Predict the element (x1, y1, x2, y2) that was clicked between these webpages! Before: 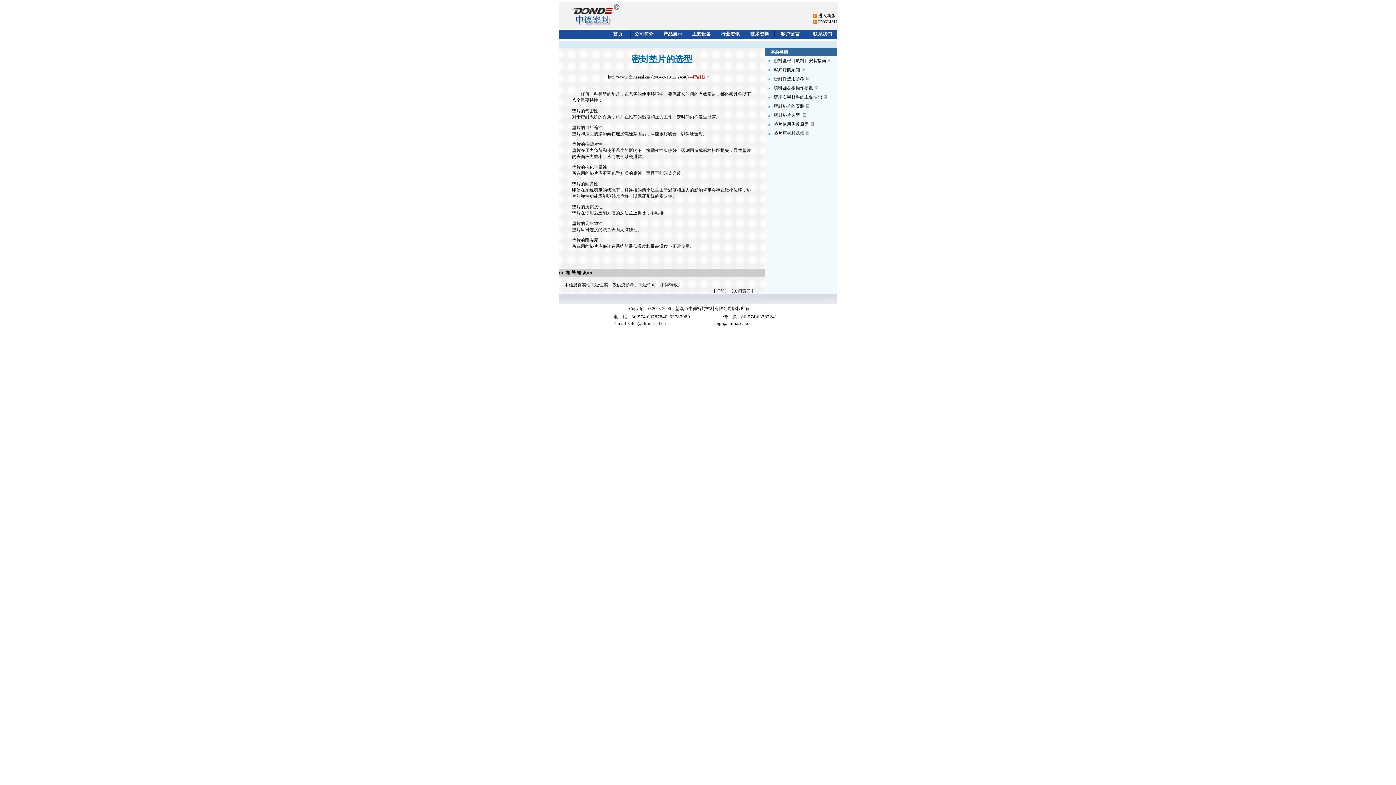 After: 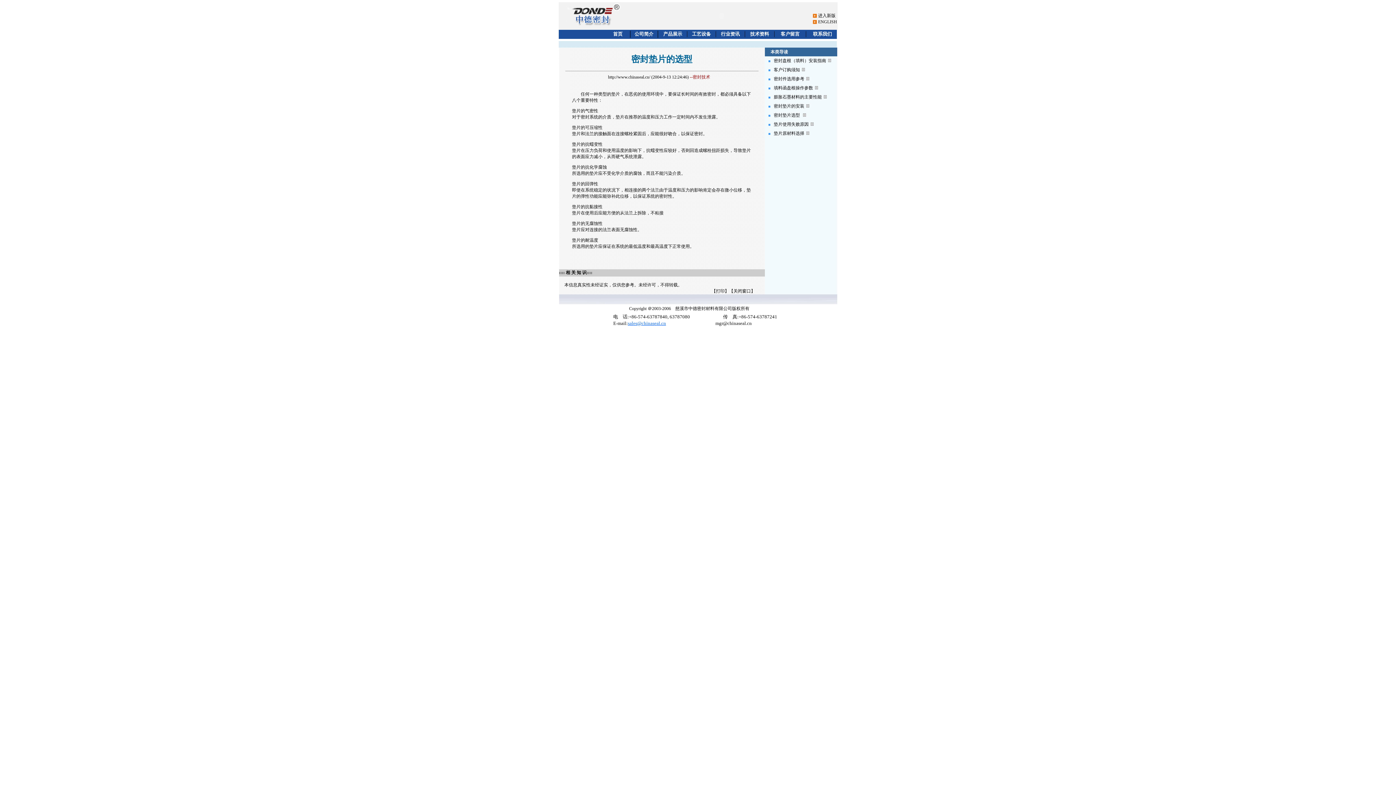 Action: label: sales@chinaseal.cn bbox: (628, 320, 666, 326)